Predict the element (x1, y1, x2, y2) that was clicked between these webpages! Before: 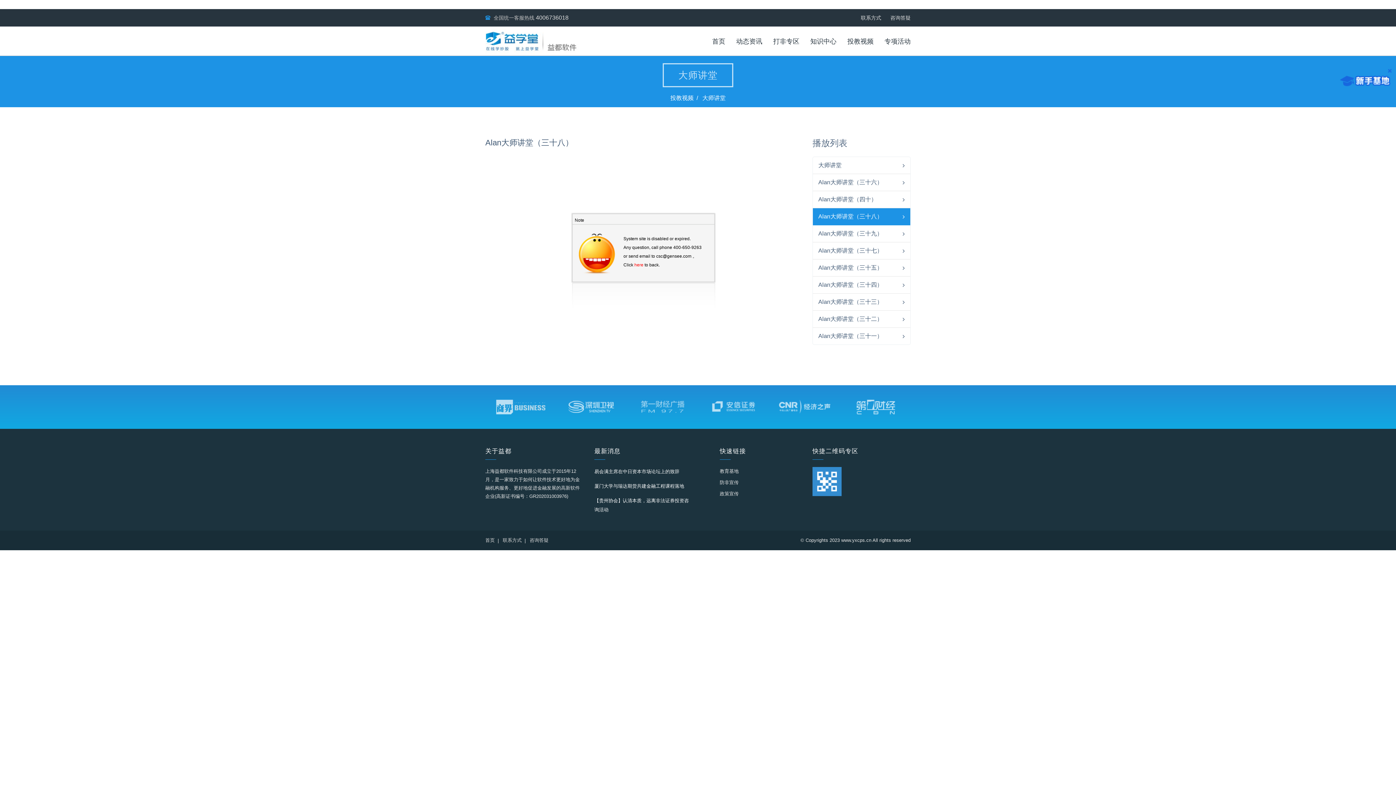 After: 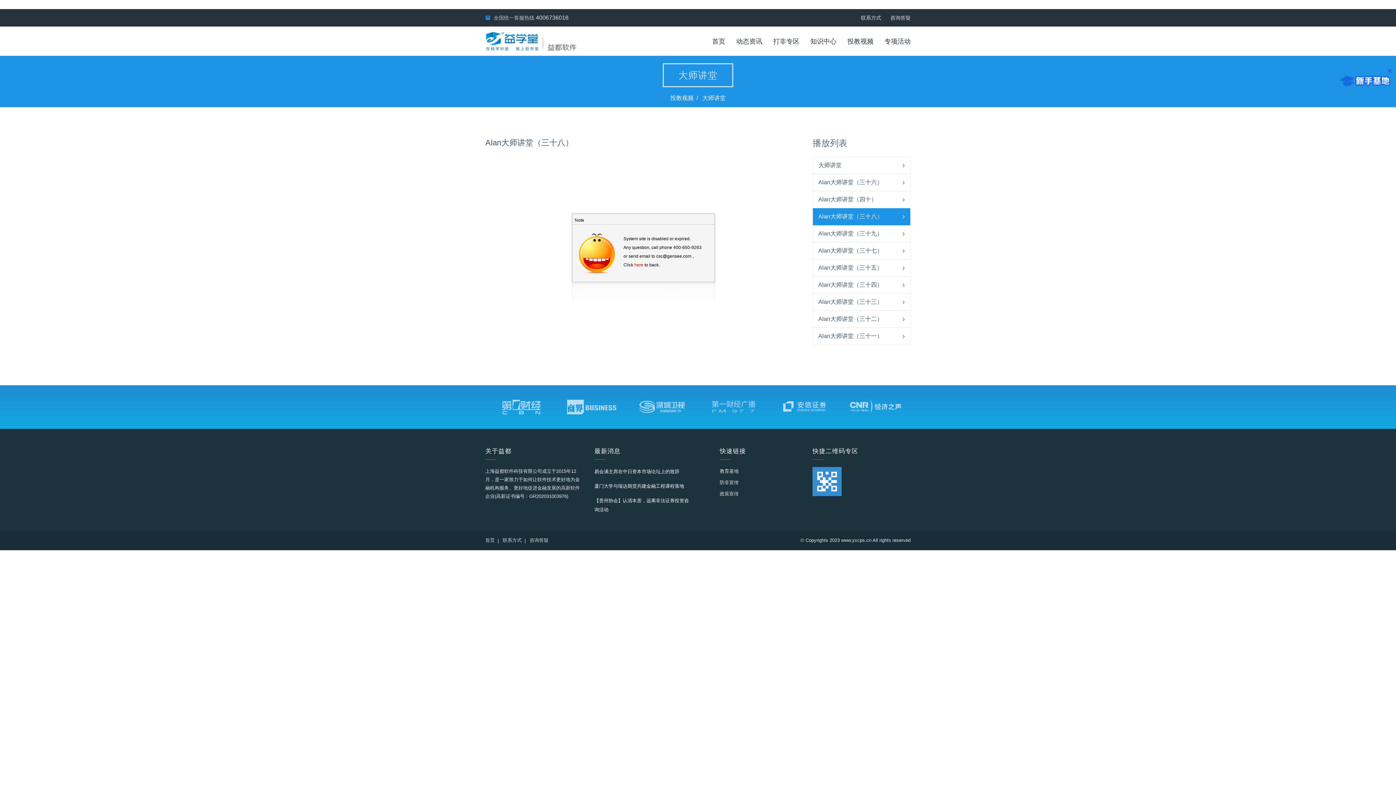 Action: bbox: (210, 403, 264, 409)